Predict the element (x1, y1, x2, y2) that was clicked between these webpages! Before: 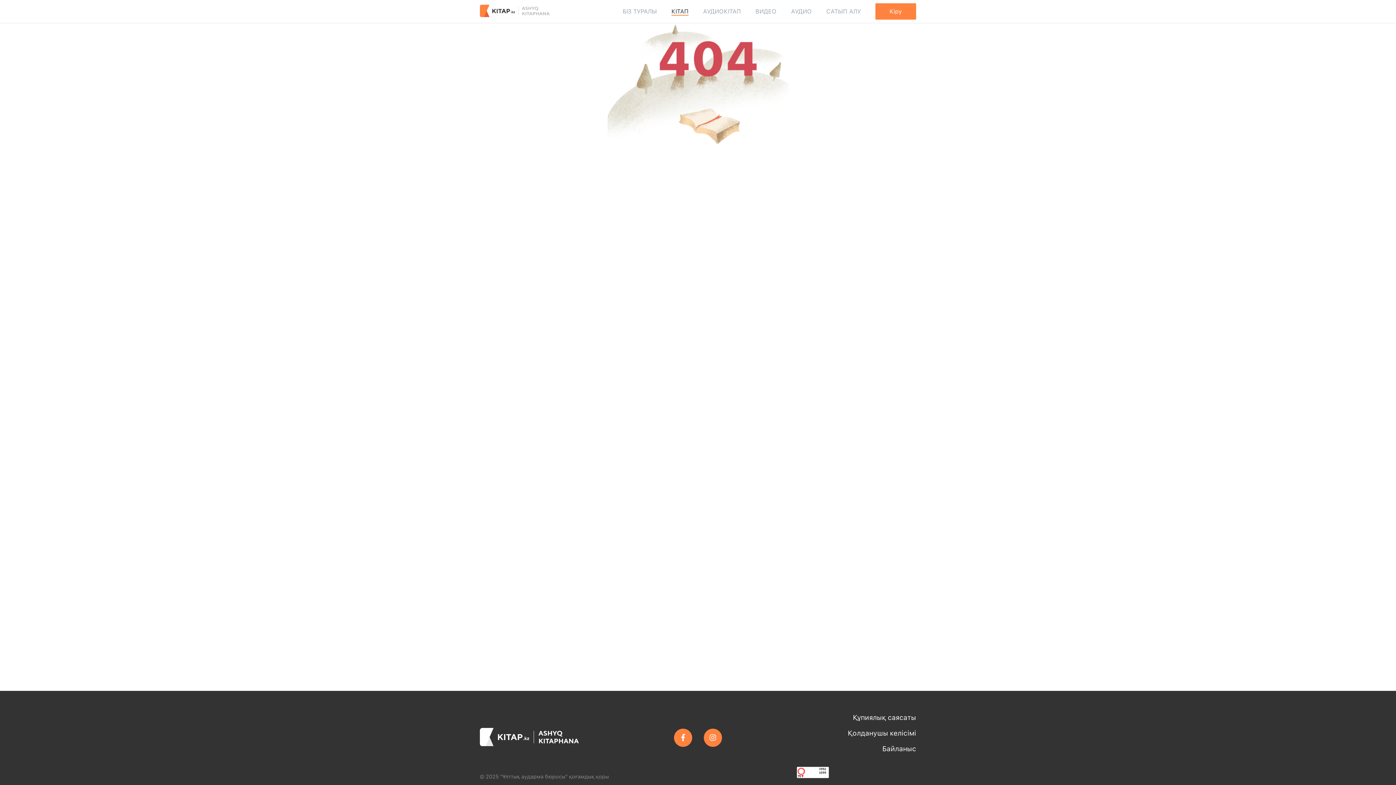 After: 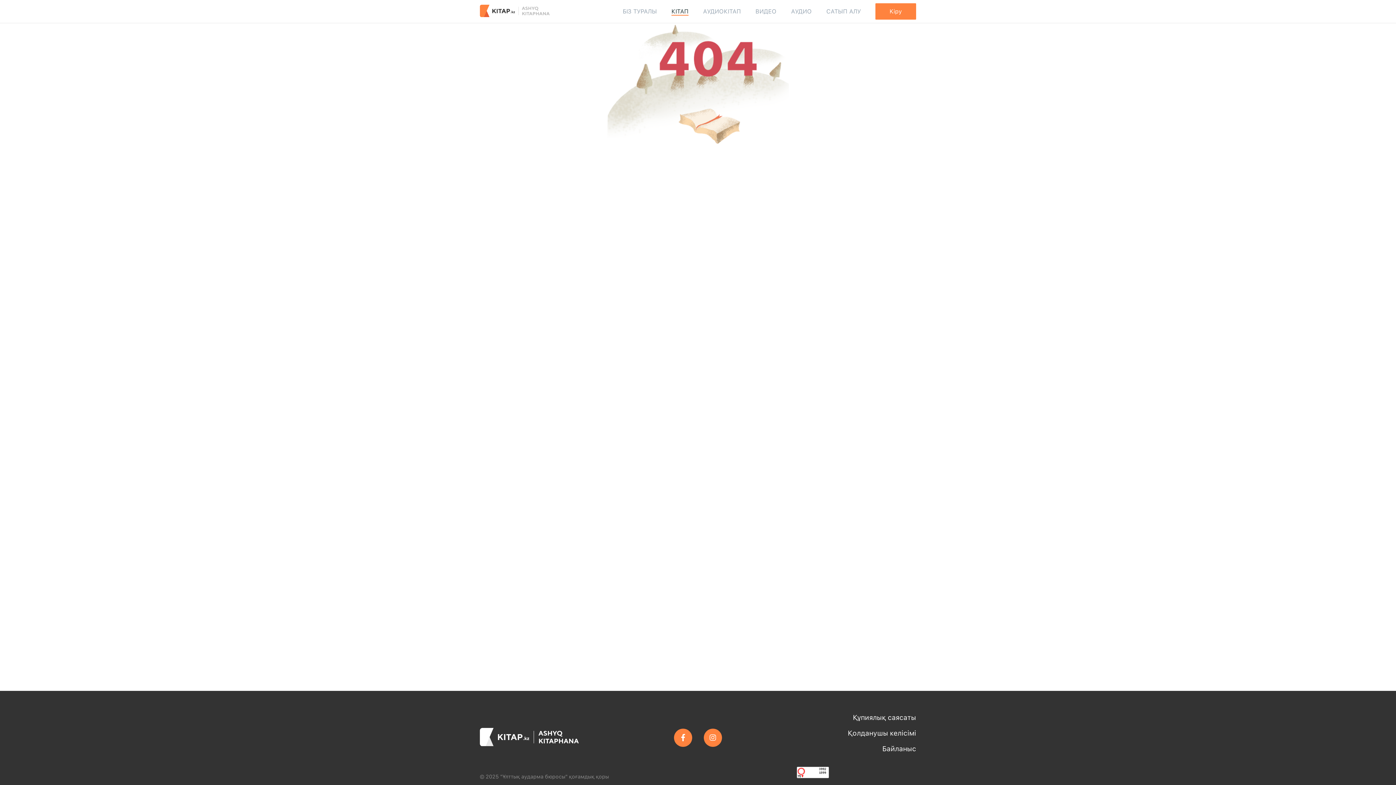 Action: bbox: (797, 773, 829, 780)